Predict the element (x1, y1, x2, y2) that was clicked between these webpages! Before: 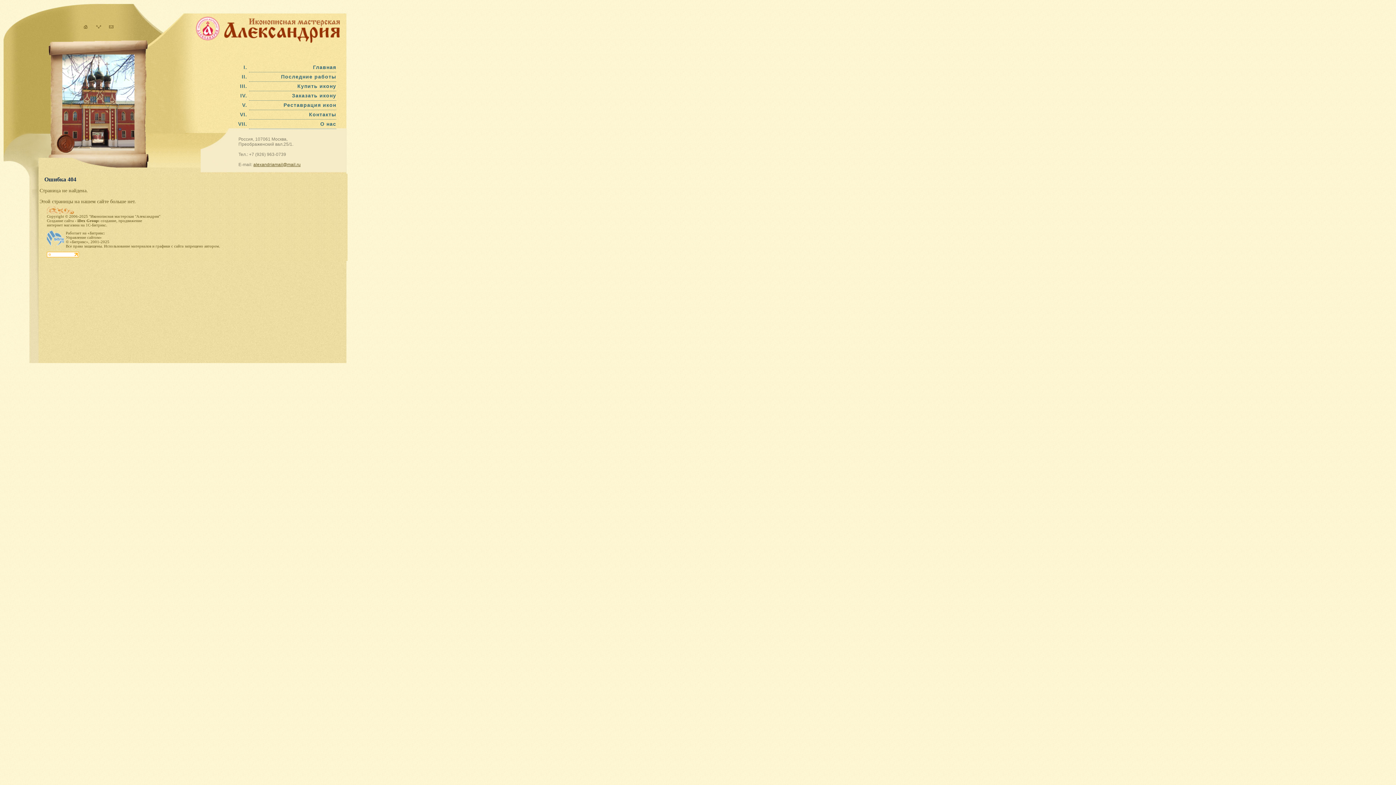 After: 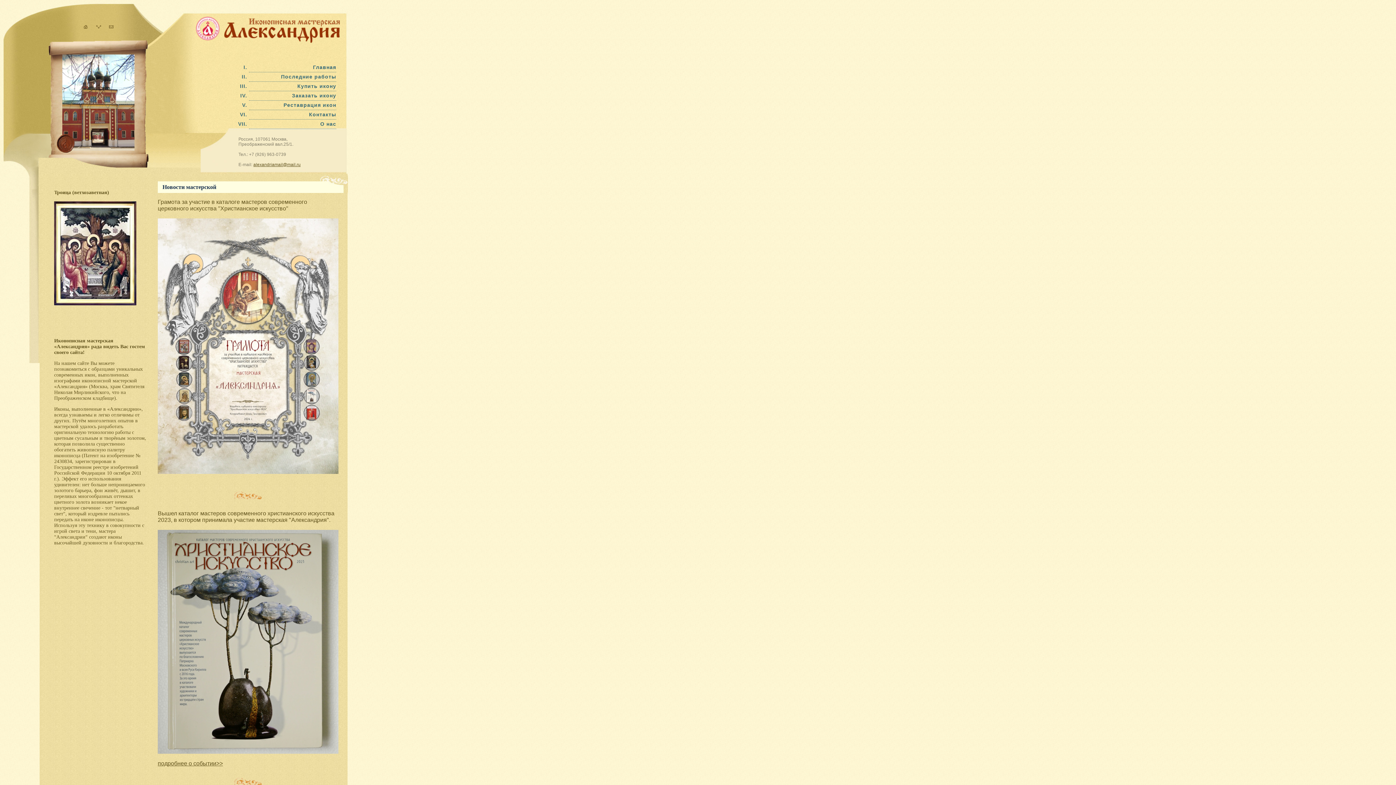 Action: bbox: (218, 18, 345, 45)